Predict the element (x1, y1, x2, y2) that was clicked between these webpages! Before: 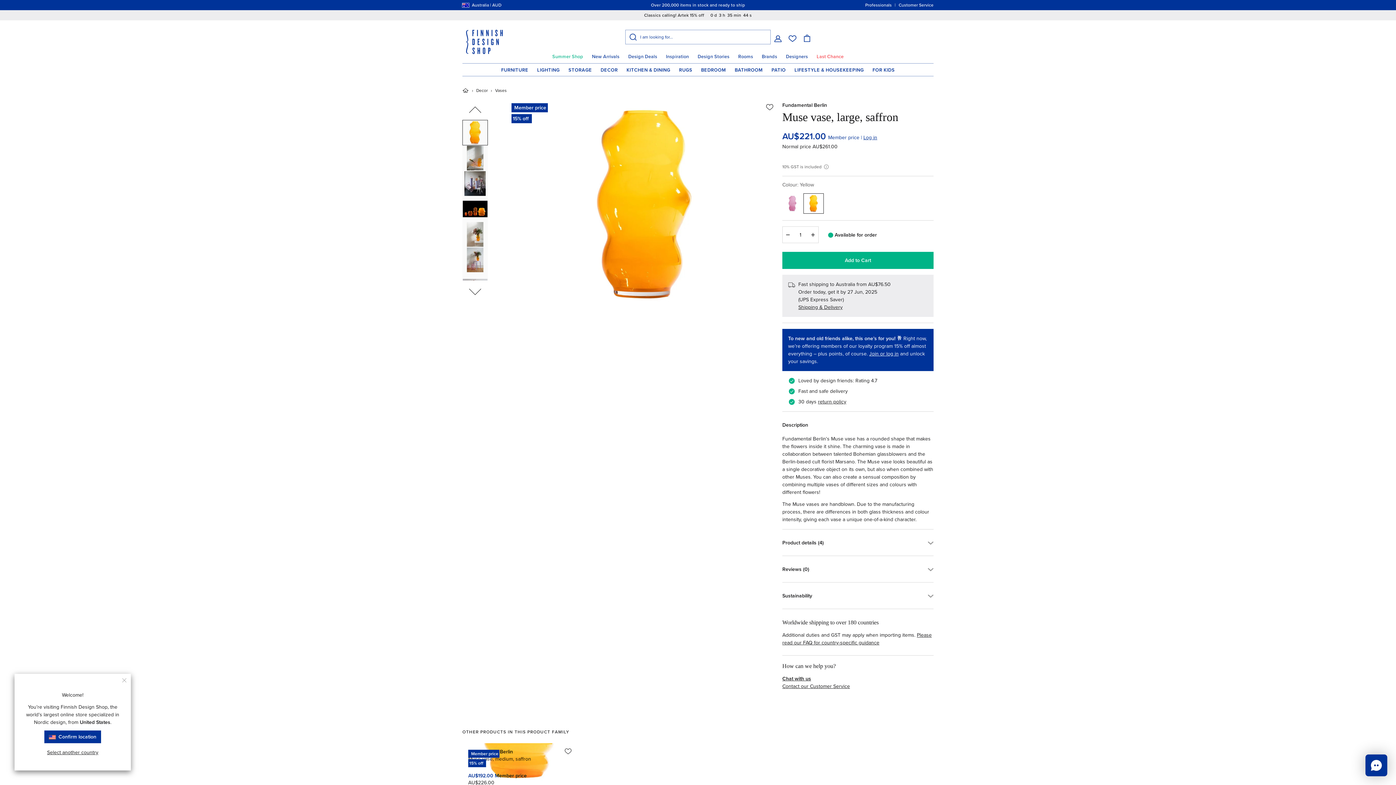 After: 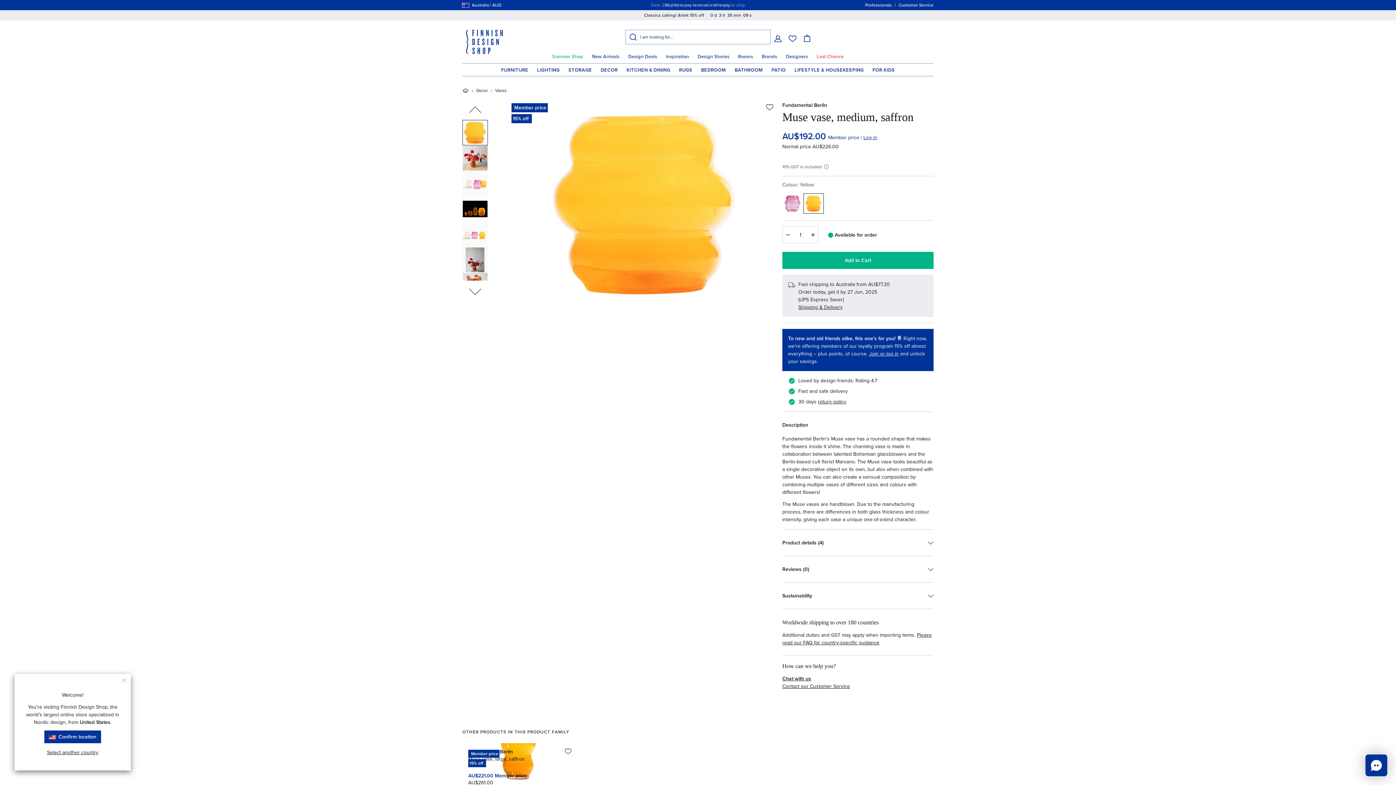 Action: bbox: (462, 743, 576, 811) label: Fundamental Berlin
Muse vase, medium, saffron
AU$192.00 …

AU$226.00

Available for order